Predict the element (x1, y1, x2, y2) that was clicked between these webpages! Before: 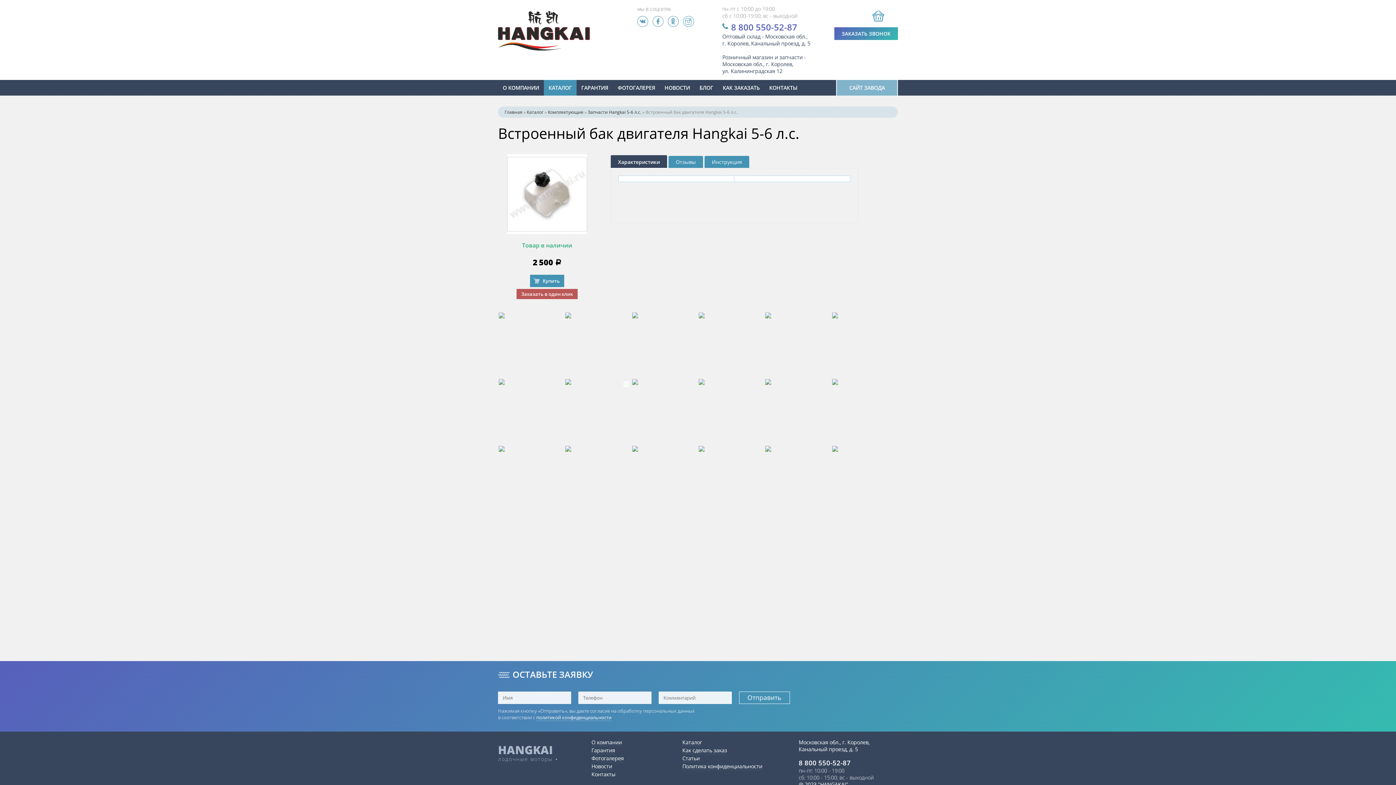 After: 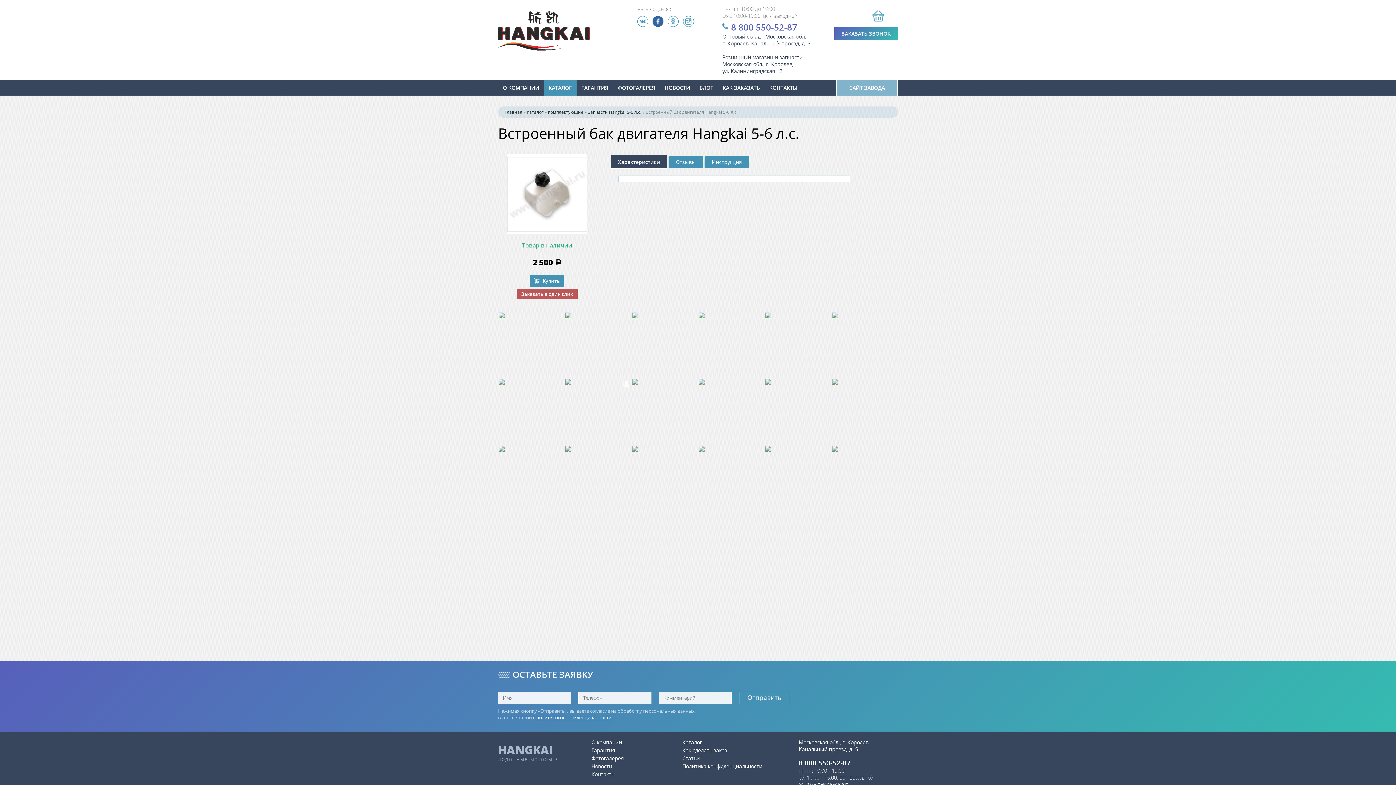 Action: bbox: (652, 16, 663, 26)